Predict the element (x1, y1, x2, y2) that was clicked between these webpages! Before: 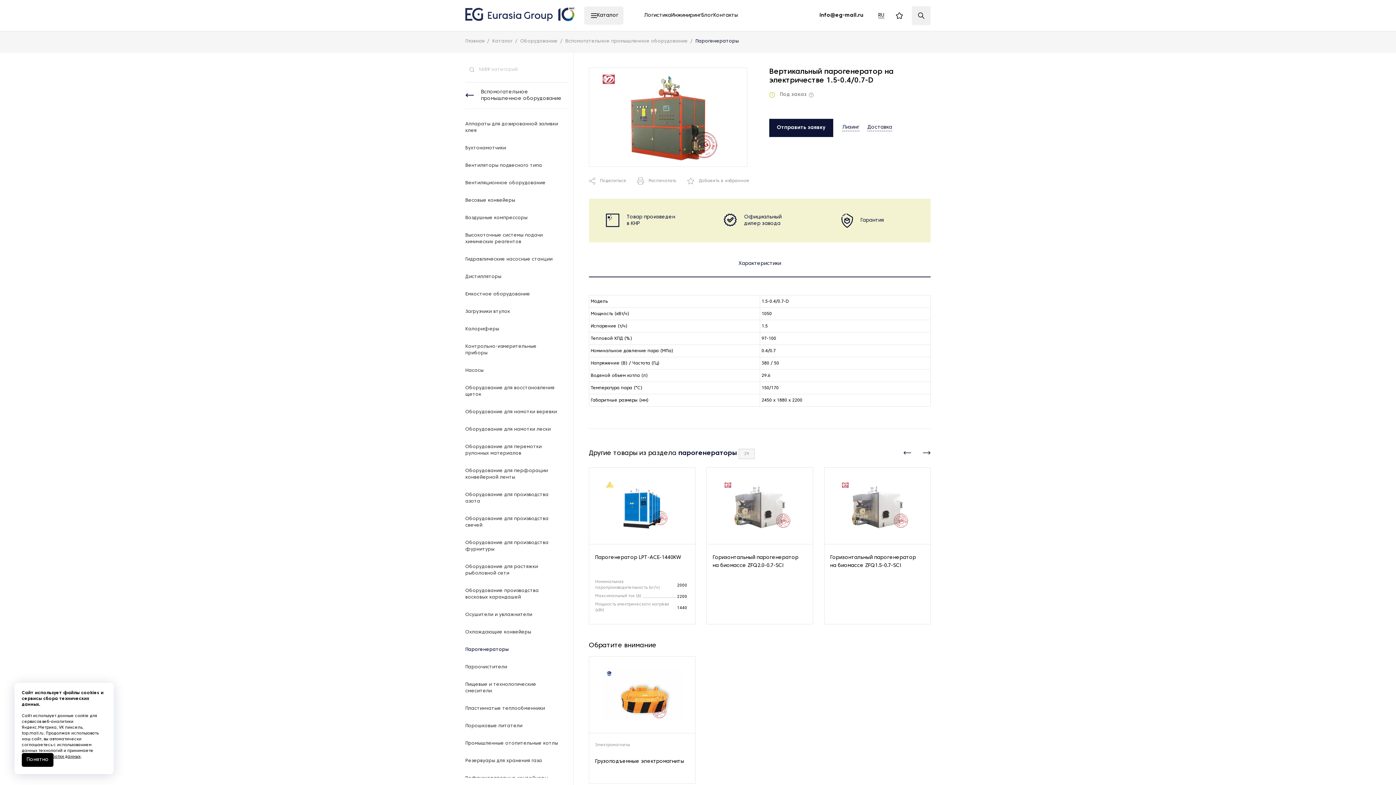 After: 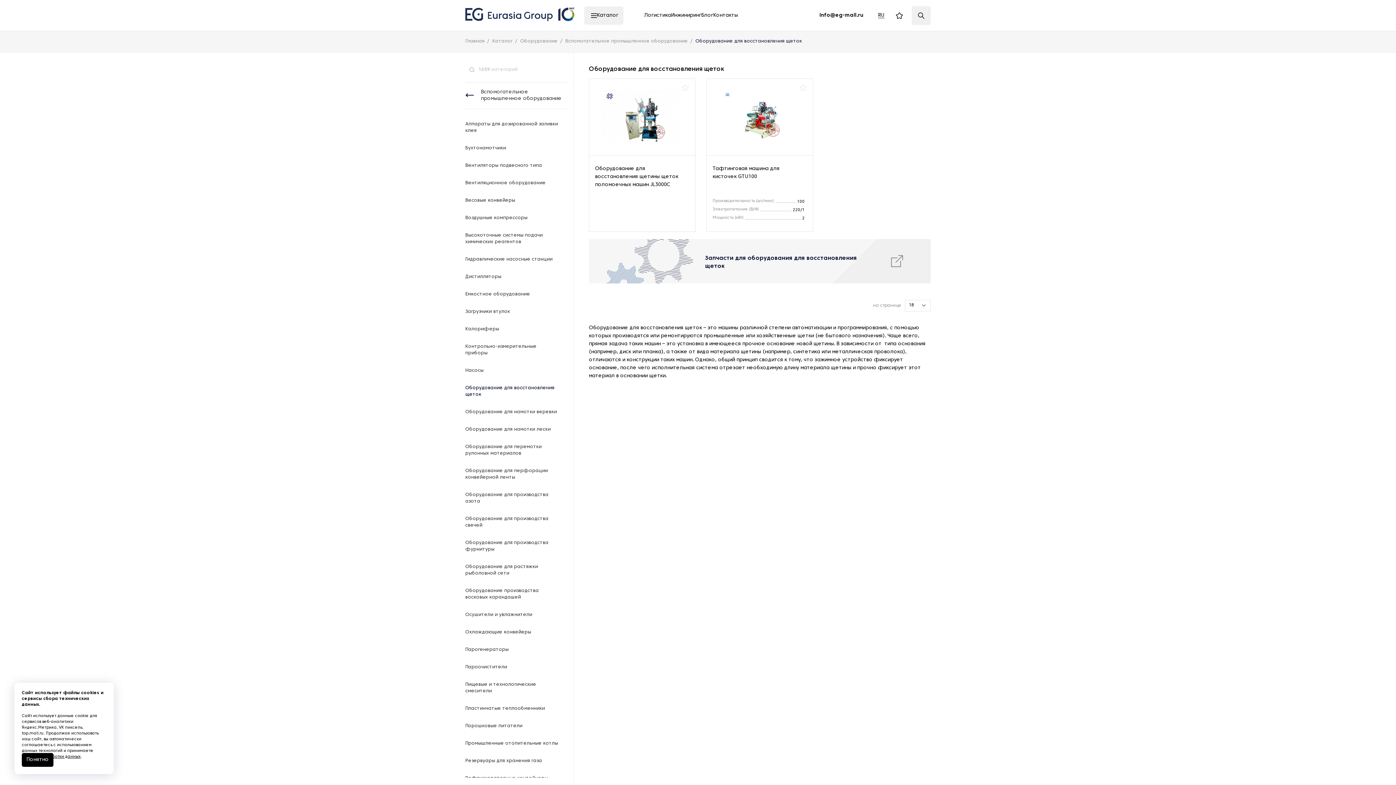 Action: label: Оборудование для восстановления щеток bbox: (465, 379, 568, 403)